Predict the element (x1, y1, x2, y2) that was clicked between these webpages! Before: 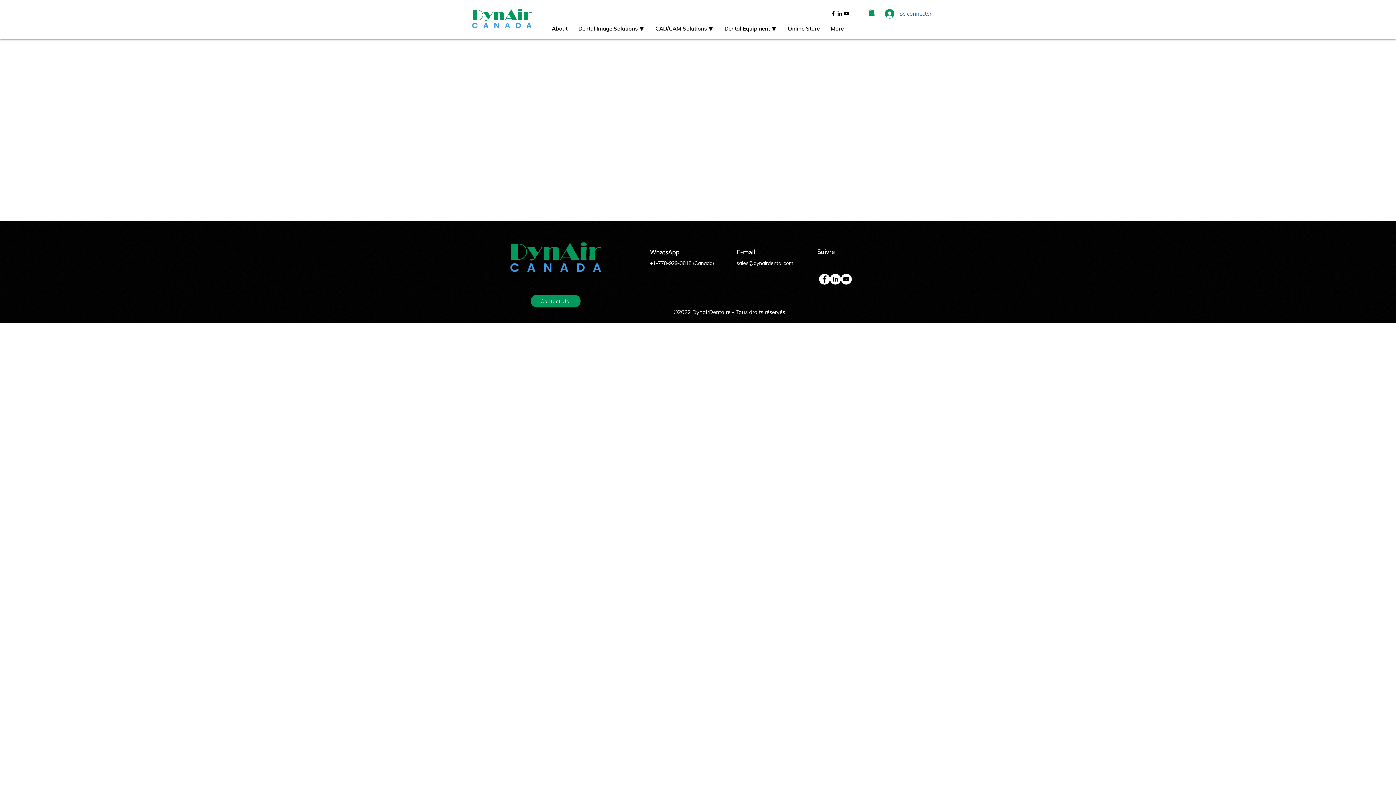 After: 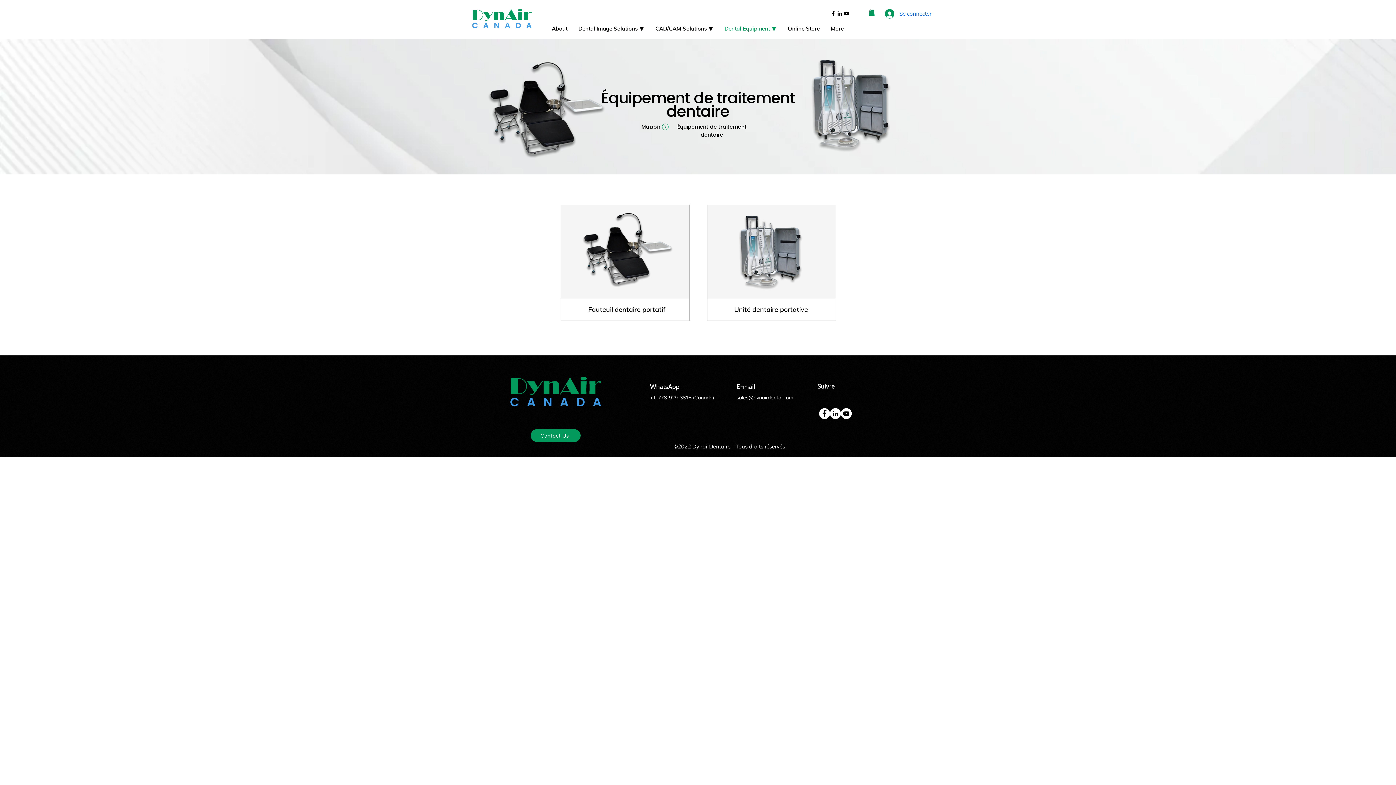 Action: bbox: (719, 23, 782, 34) label: Dental Equipment ⯆